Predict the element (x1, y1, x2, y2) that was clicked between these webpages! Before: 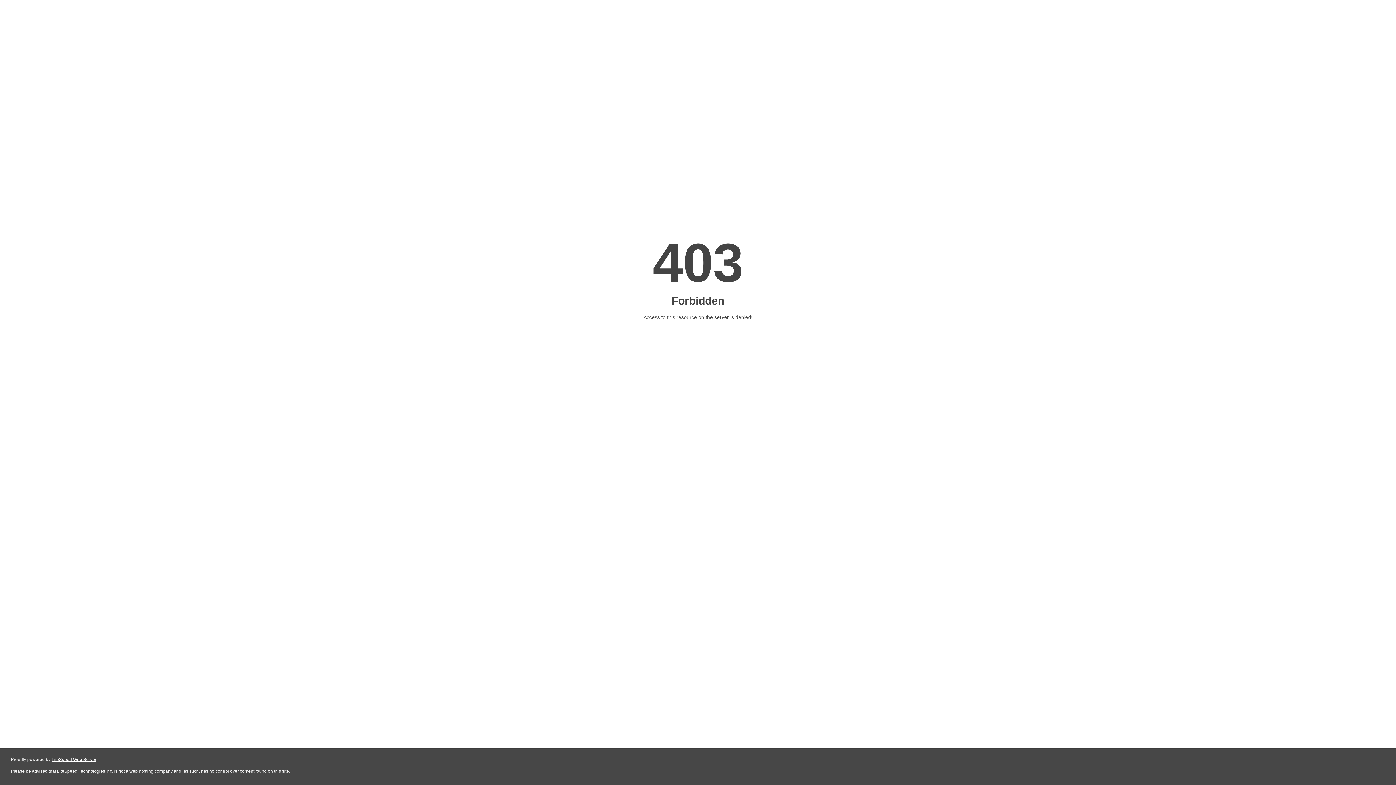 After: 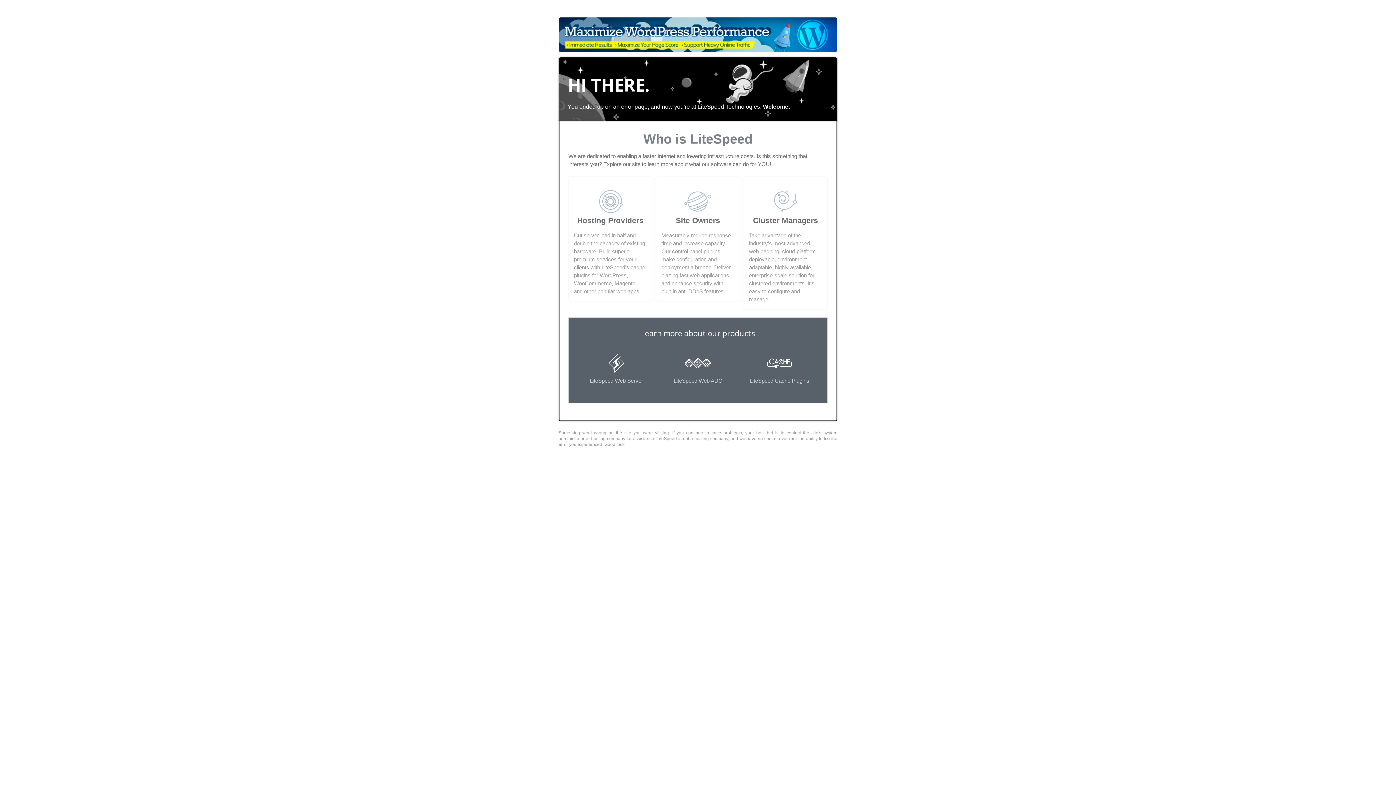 Action: label: LiteSpeed Web Server bbox: (51, 757, 96, 762)